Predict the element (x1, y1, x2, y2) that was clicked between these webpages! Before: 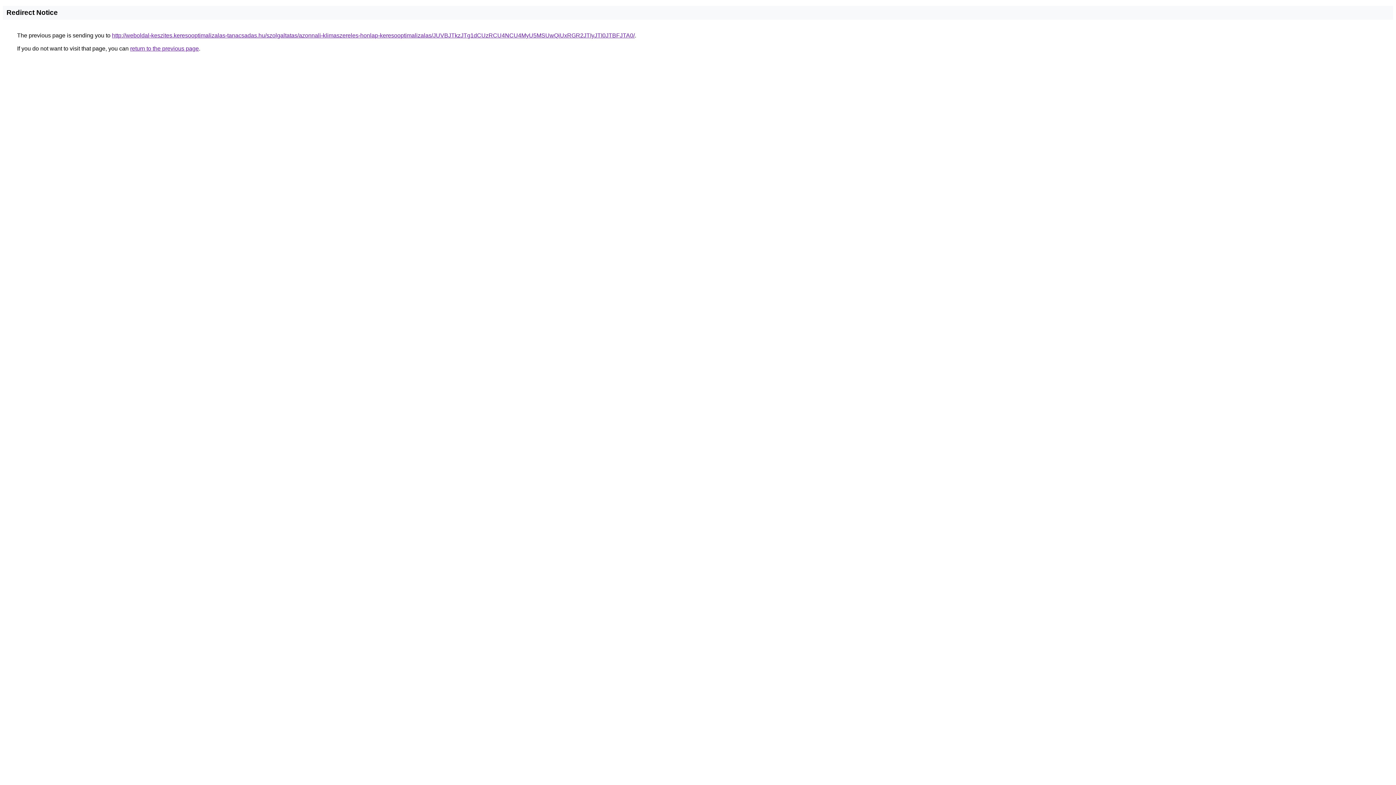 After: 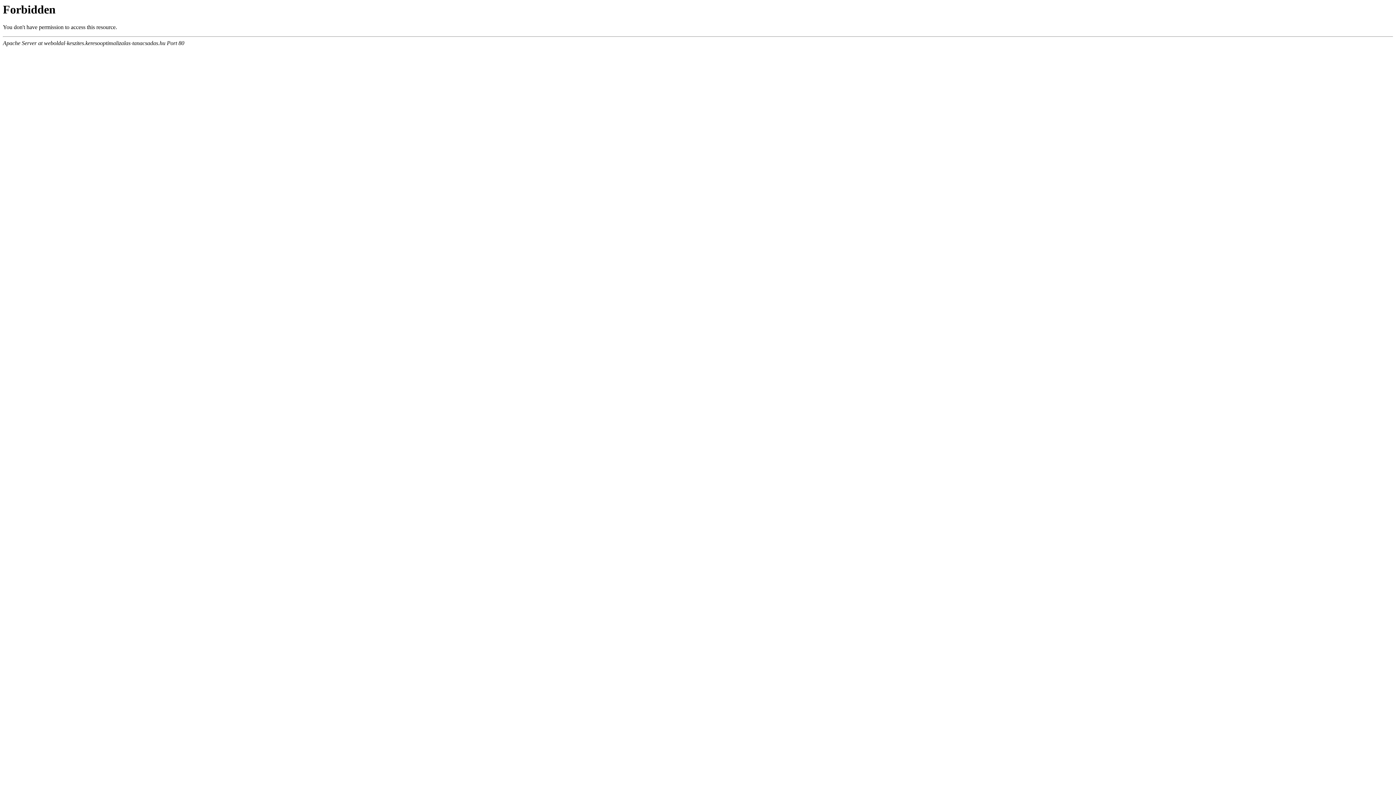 Action: bbox: (112, 32, 634, 38) label: http://weboldal-keszites.keresooptimalizalas-tanacsadas.hu/szolgaltatas/azonnali-klimaszereles-honlap-keresooptimalizalas/JUVBJTkzJTg1dCUzRCU4NCU4MyU5MSUwQiUxRGR2JTIyJTI0JTBFJTA0/